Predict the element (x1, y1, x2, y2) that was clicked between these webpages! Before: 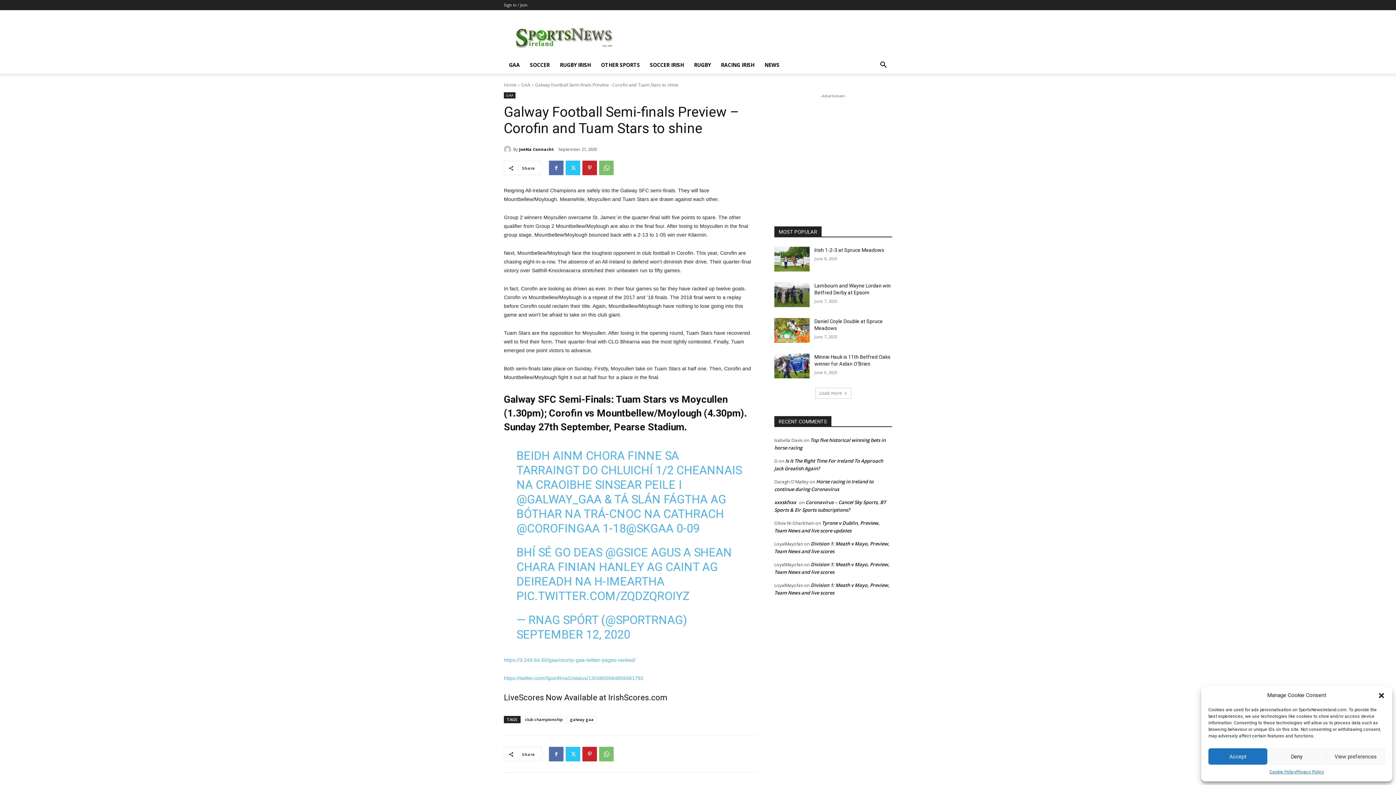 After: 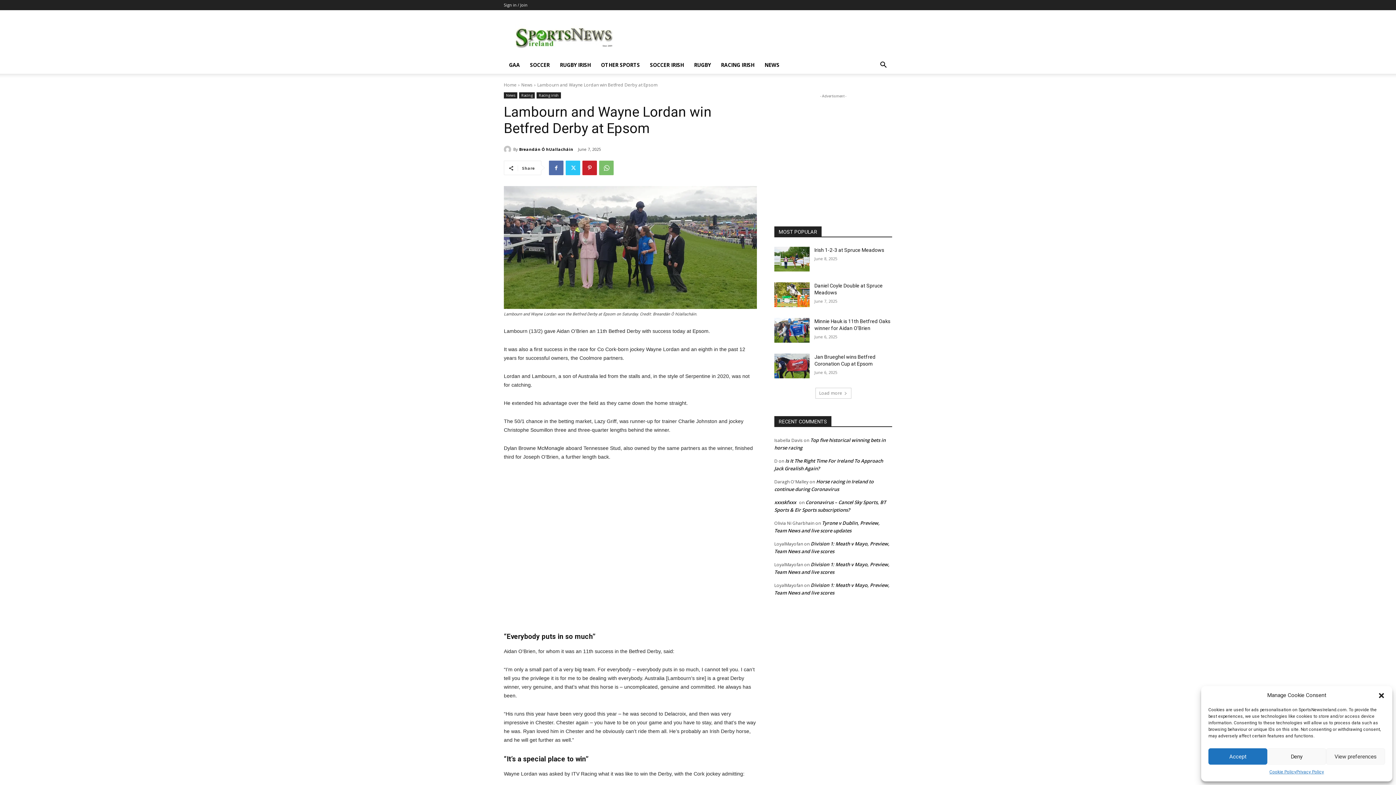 Action: bbox: (774, 282, 809, 307)